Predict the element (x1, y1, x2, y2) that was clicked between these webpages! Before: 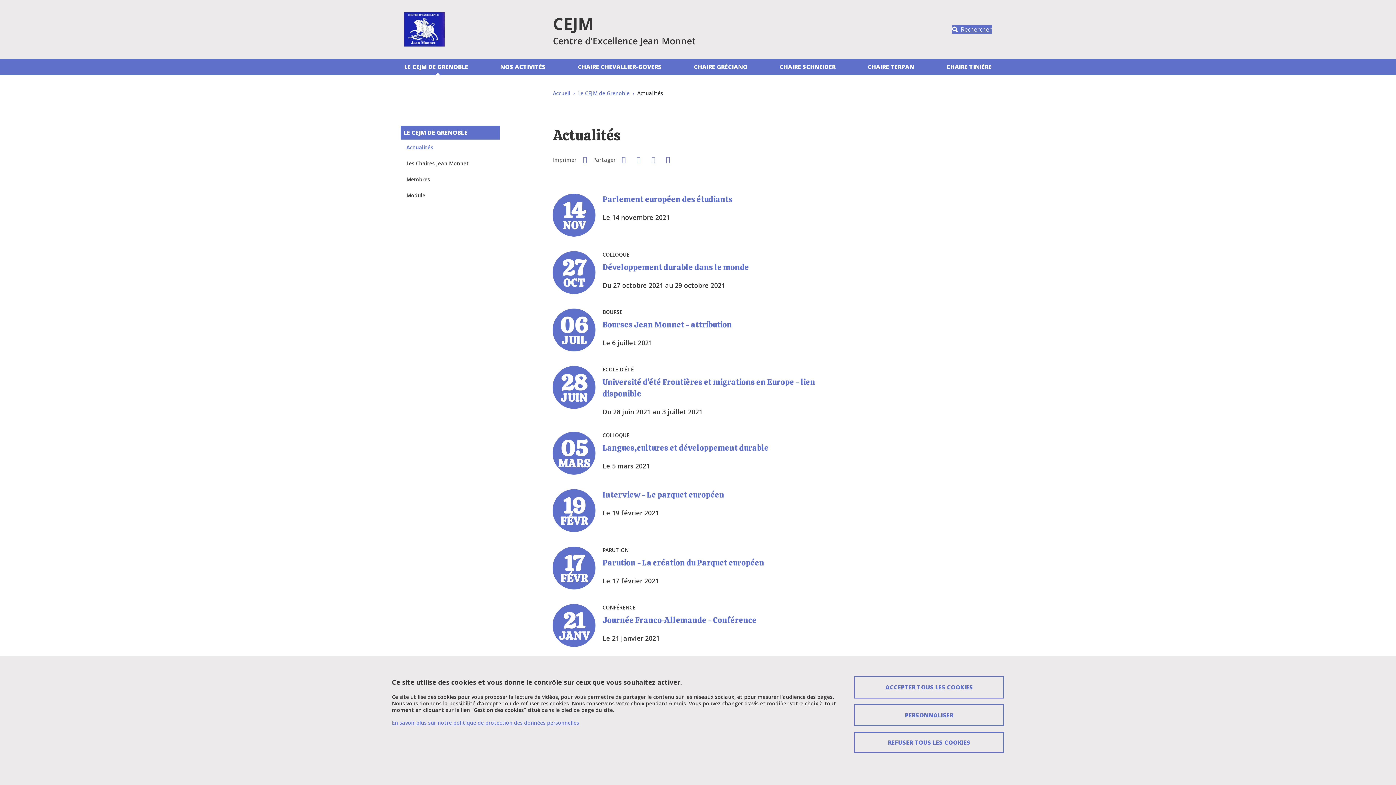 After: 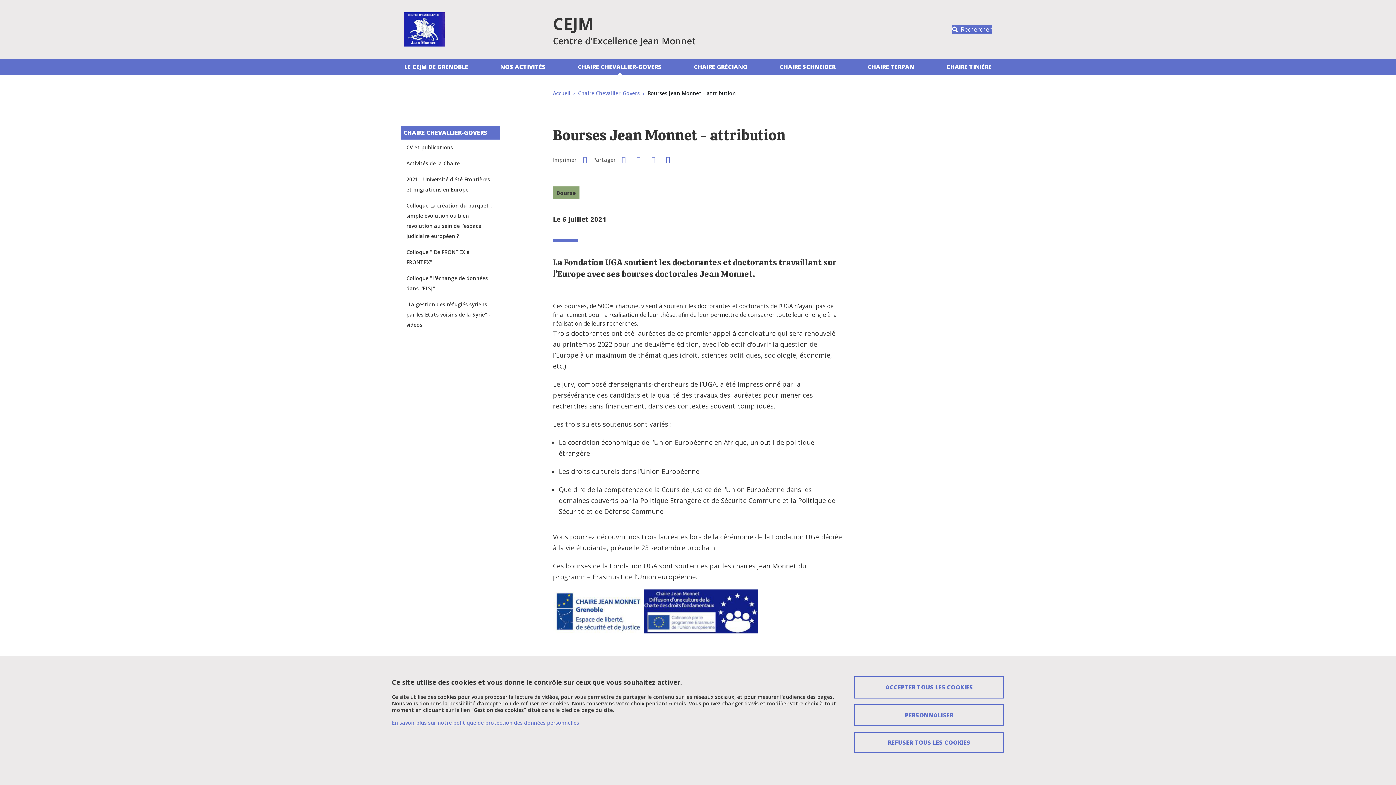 Action: bbox: (602, 319, 732, 330) label: Bourses Jean Monnet - attribution